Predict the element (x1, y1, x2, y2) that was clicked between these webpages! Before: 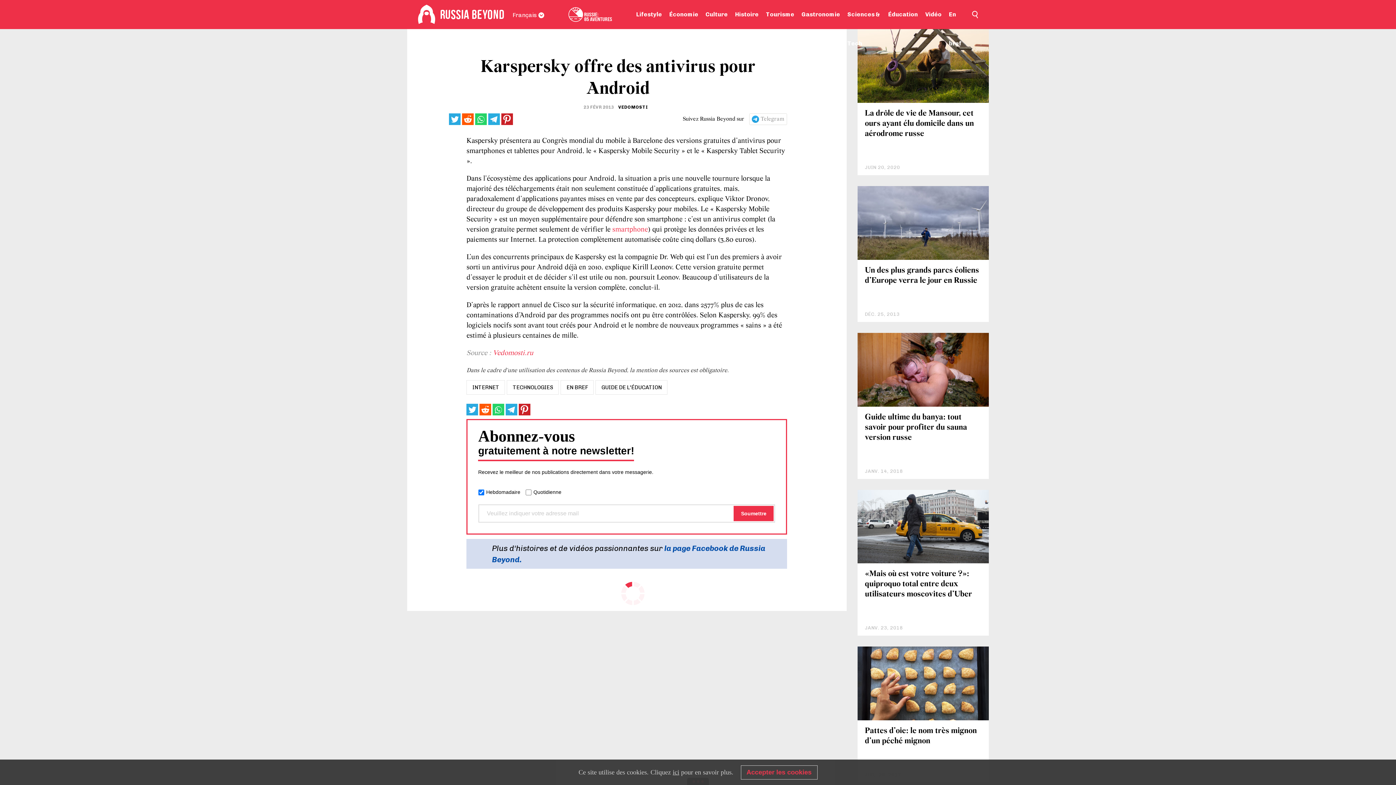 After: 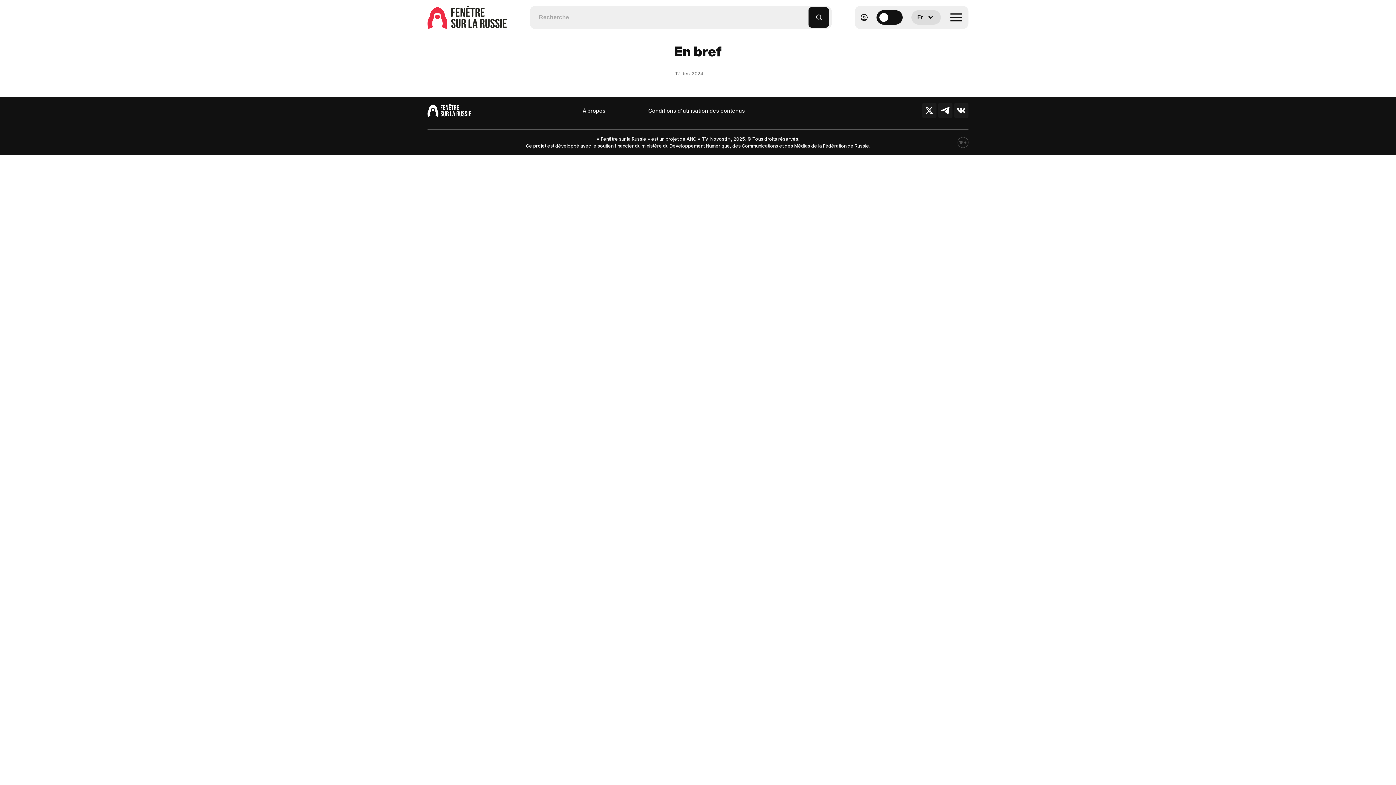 Action: bbox: (560, 380, 593, 394) label: EN BREF